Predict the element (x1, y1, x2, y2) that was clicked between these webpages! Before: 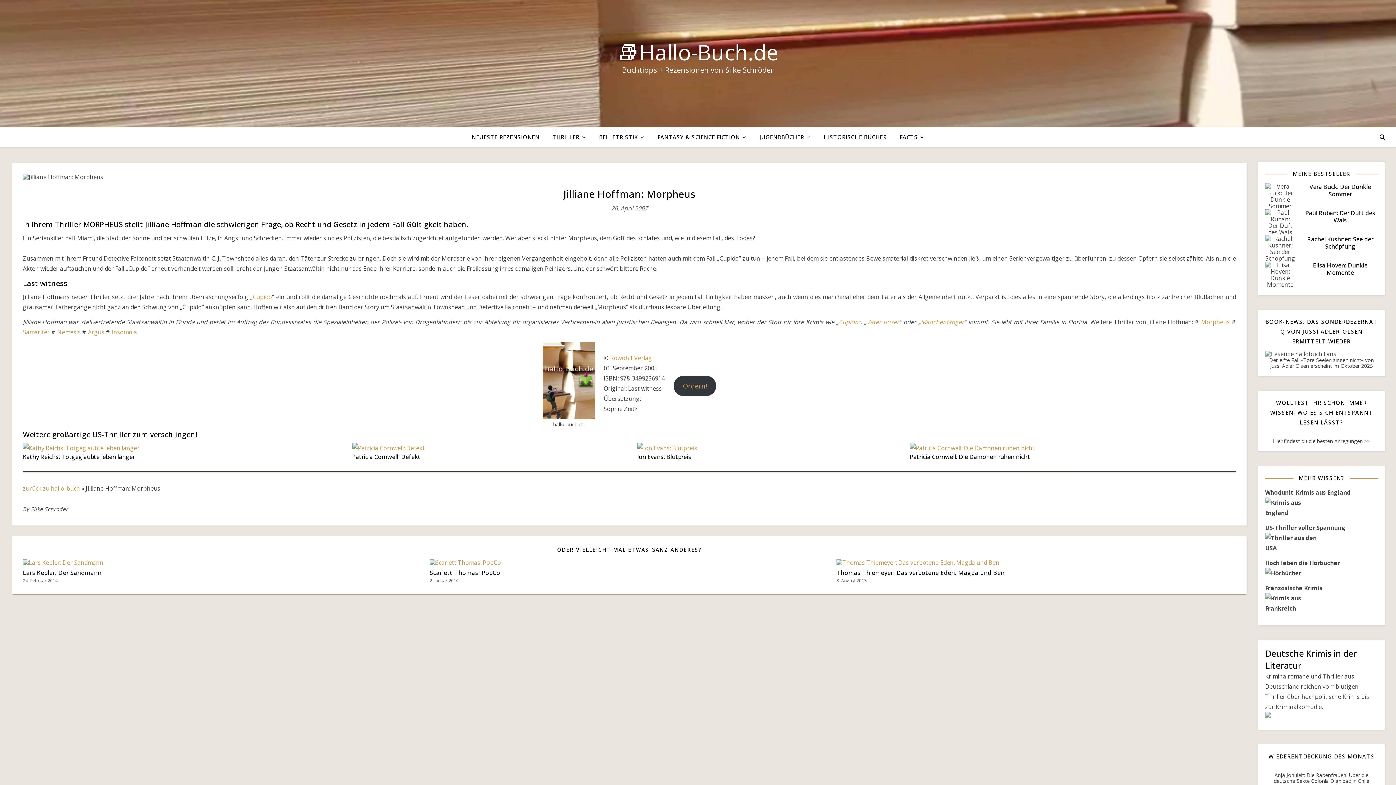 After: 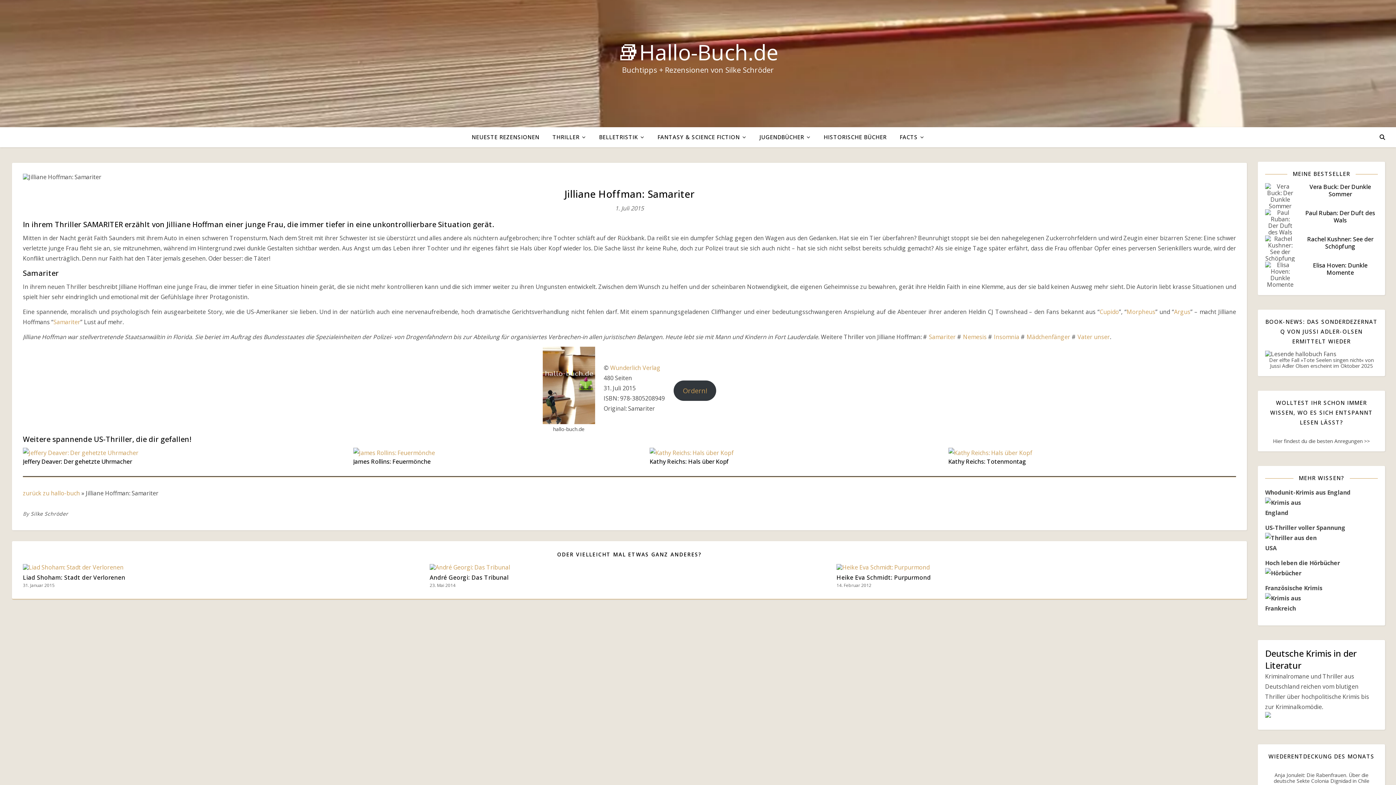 Action: label: Samariter  bbox: (22, 328, 51, 336)